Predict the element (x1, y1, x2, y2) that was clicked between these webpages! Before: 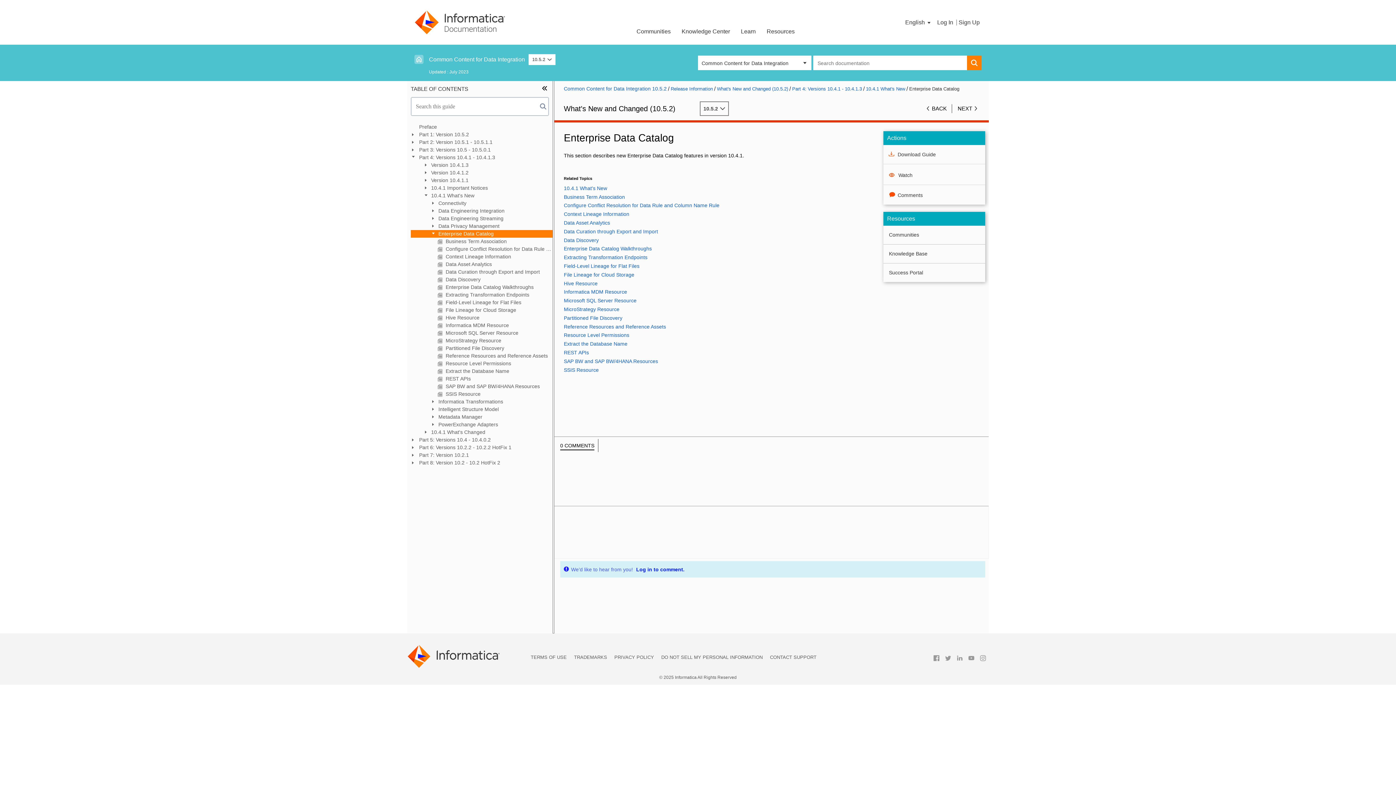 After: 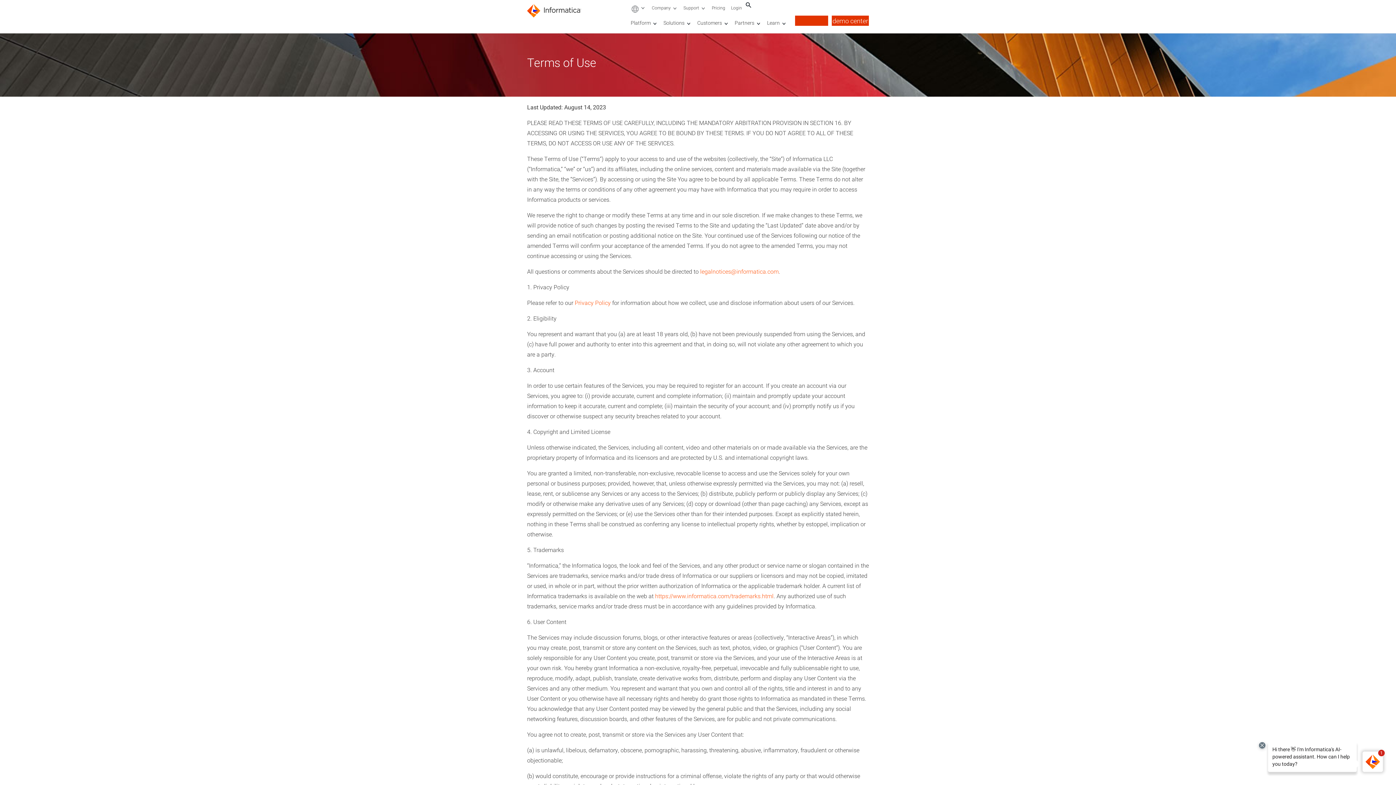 Action: label: TERMS OF USE bbox: (530, 653, 566, 661)